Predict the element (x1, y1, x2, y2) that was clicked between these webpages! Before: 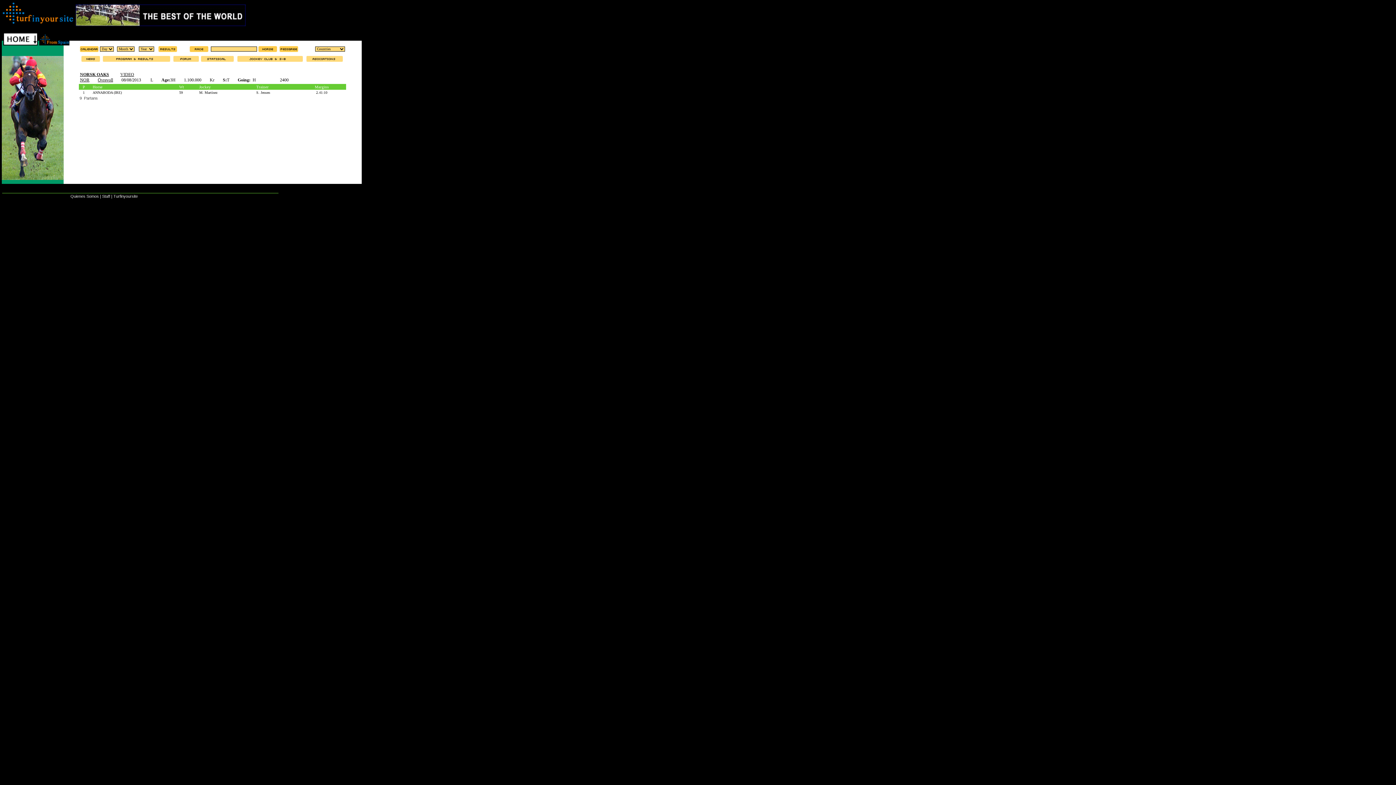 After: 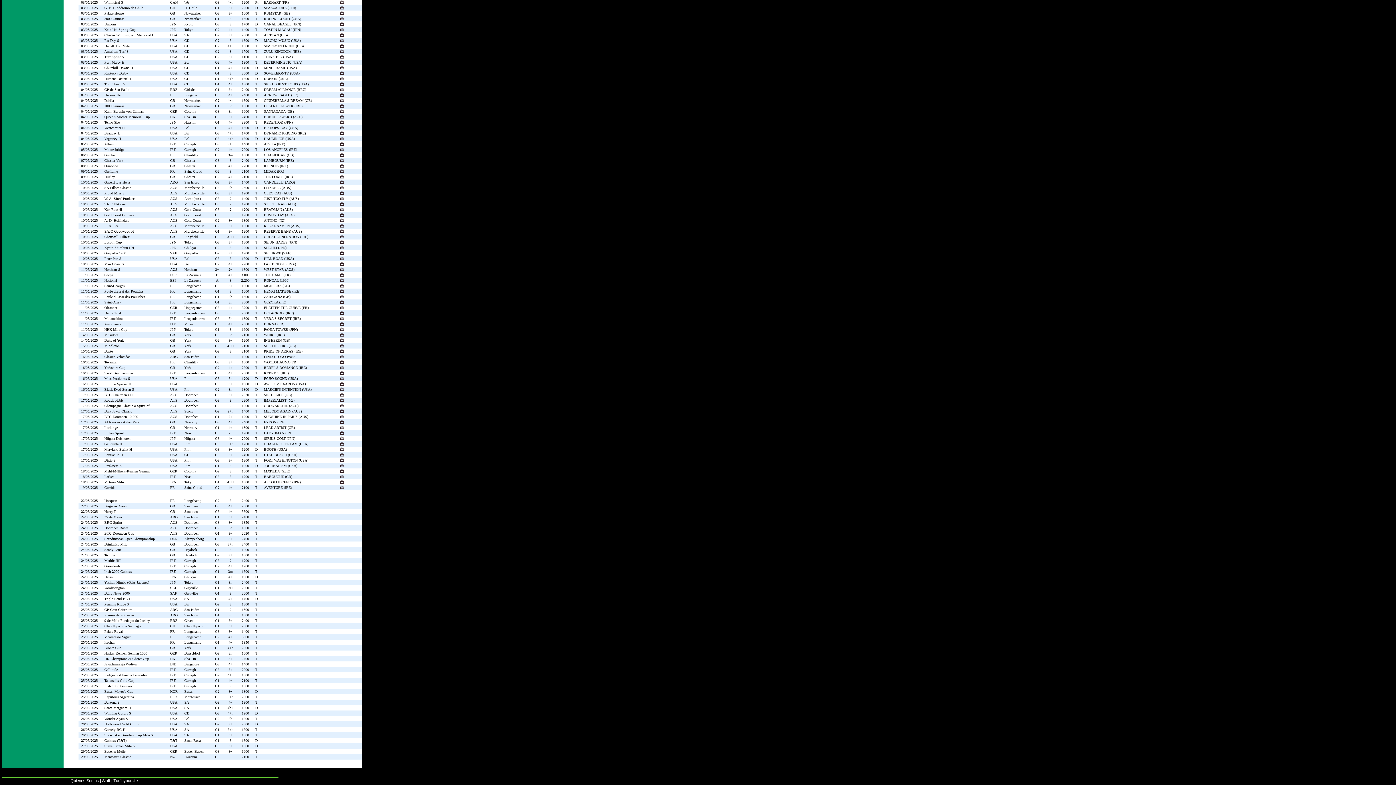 Action: bbox: (3, 40, 37, 46)